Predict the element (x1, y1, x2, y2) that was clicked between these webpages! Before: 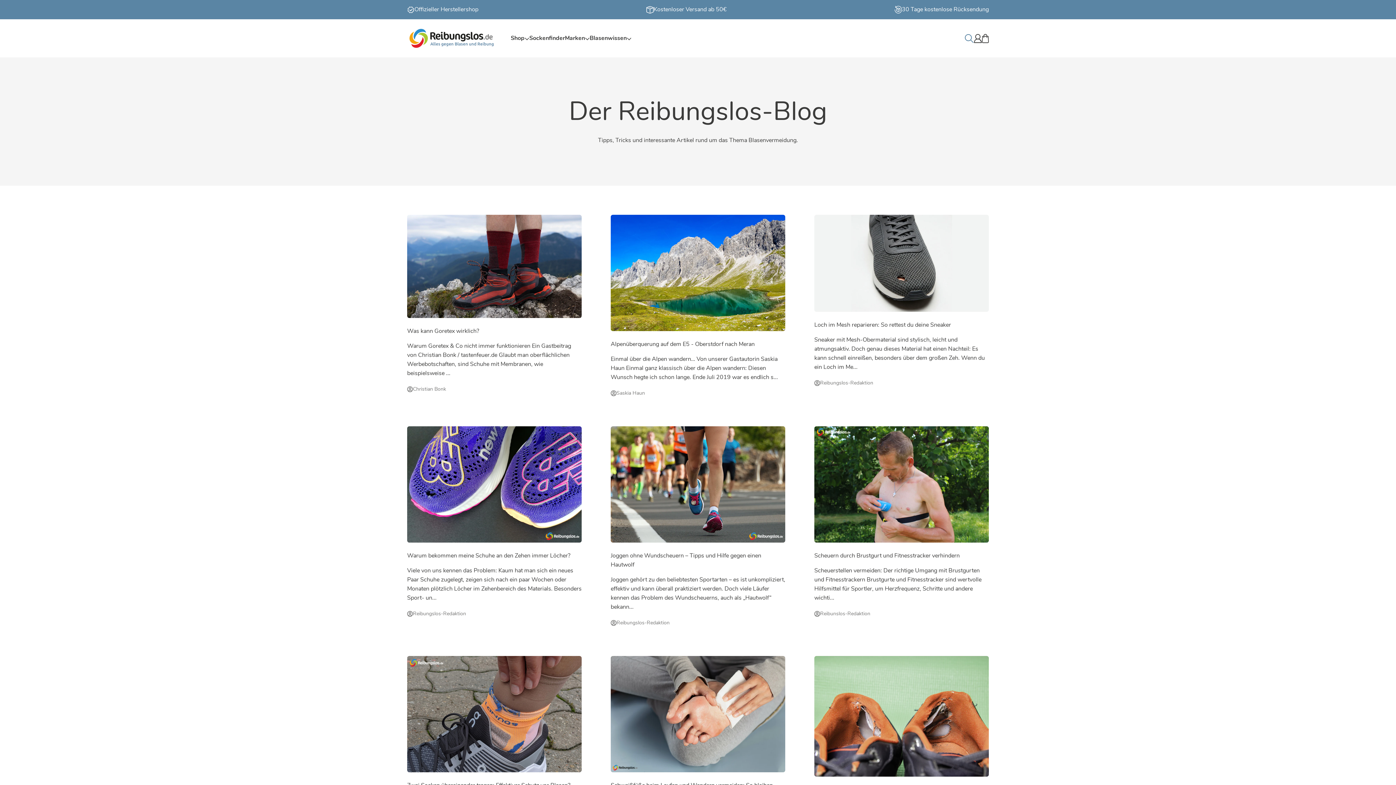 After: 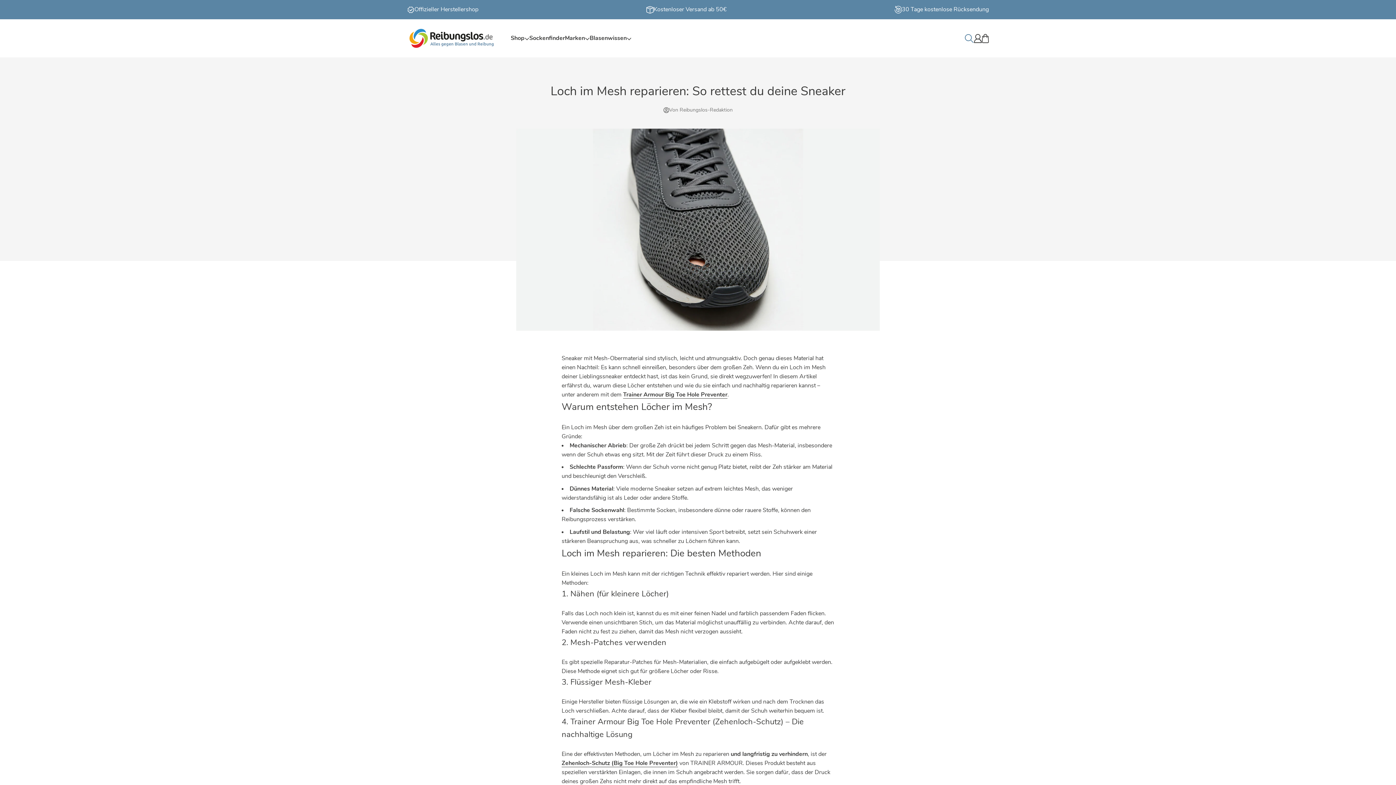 Action: bbox: (814, 214, 989, 311)